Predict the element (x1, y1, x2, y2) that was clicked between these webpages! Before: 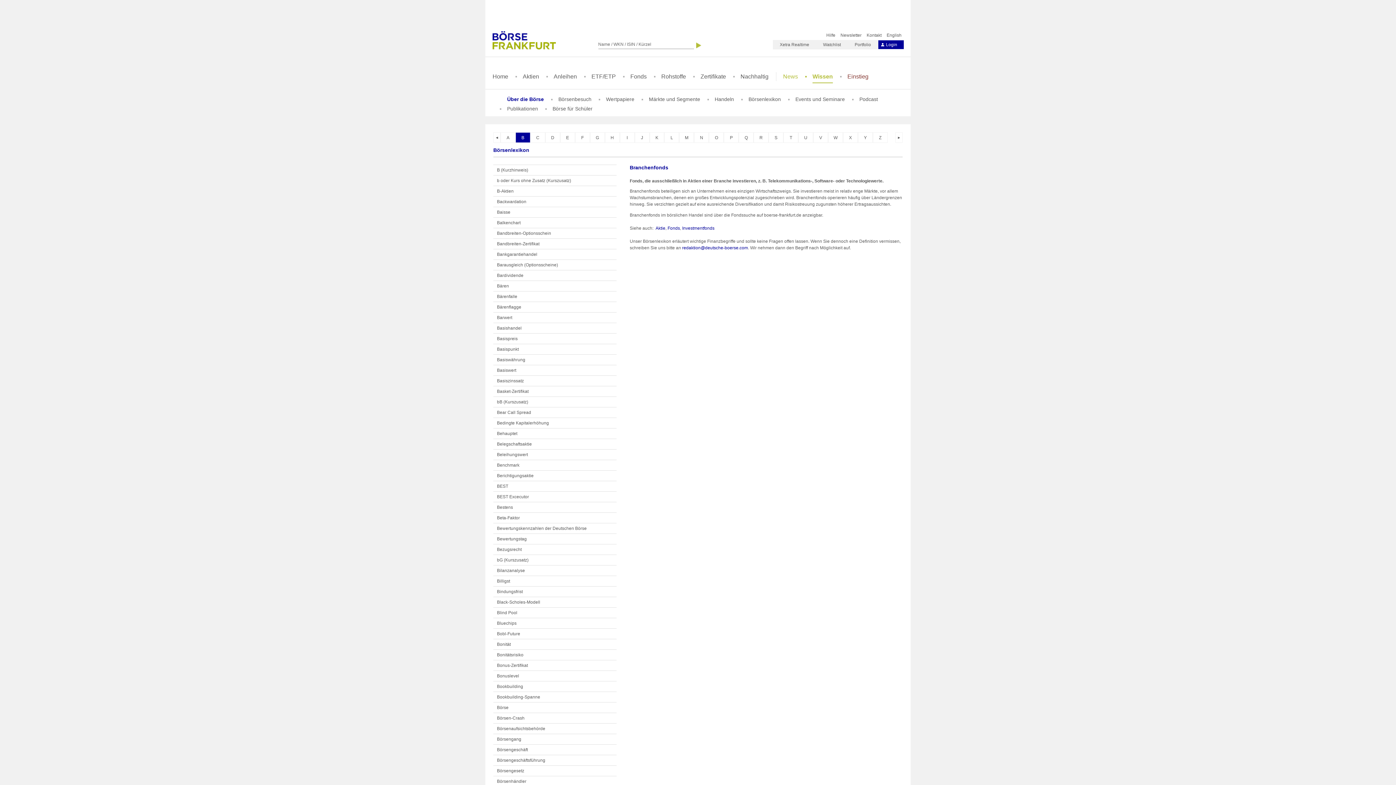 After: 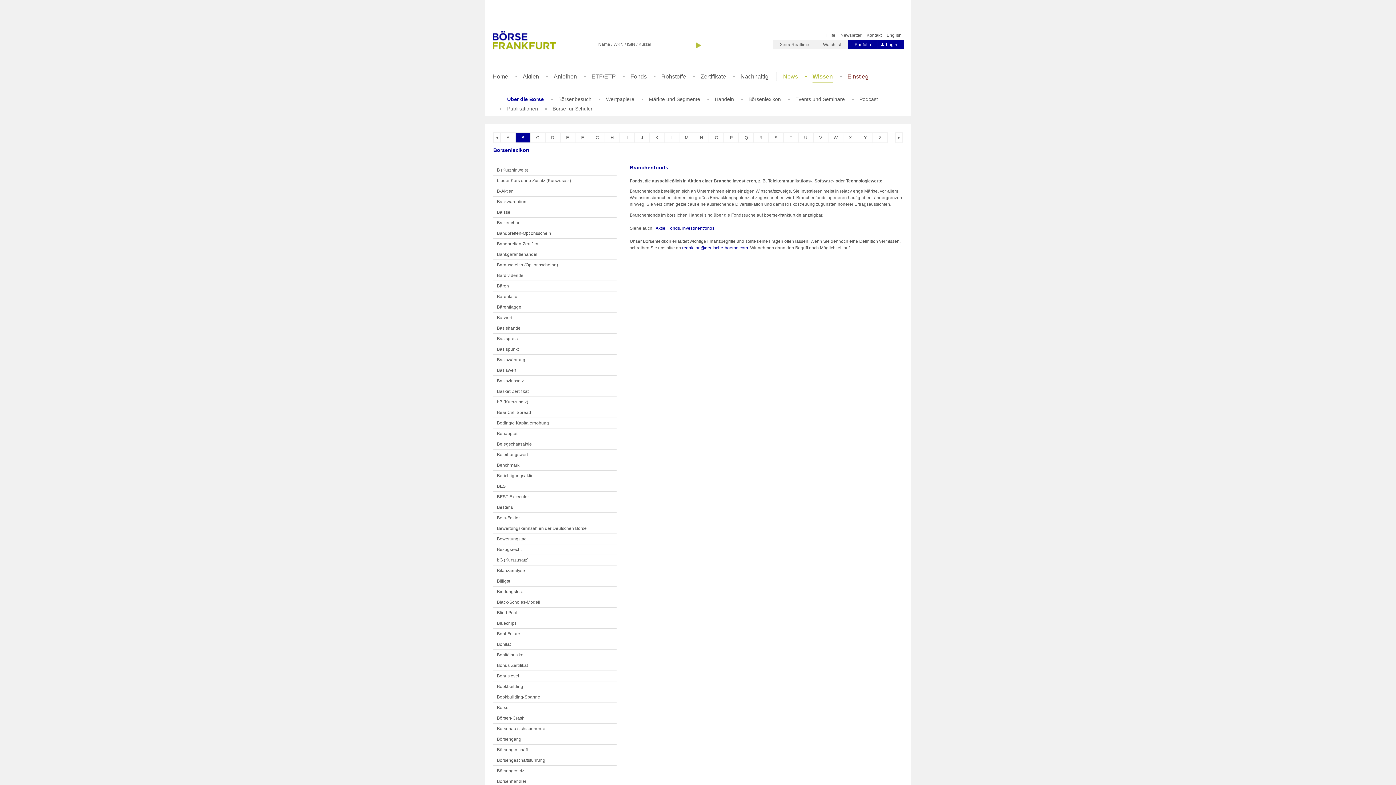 Action: label: Portfolio bbox: (848, 40, 878, 49)